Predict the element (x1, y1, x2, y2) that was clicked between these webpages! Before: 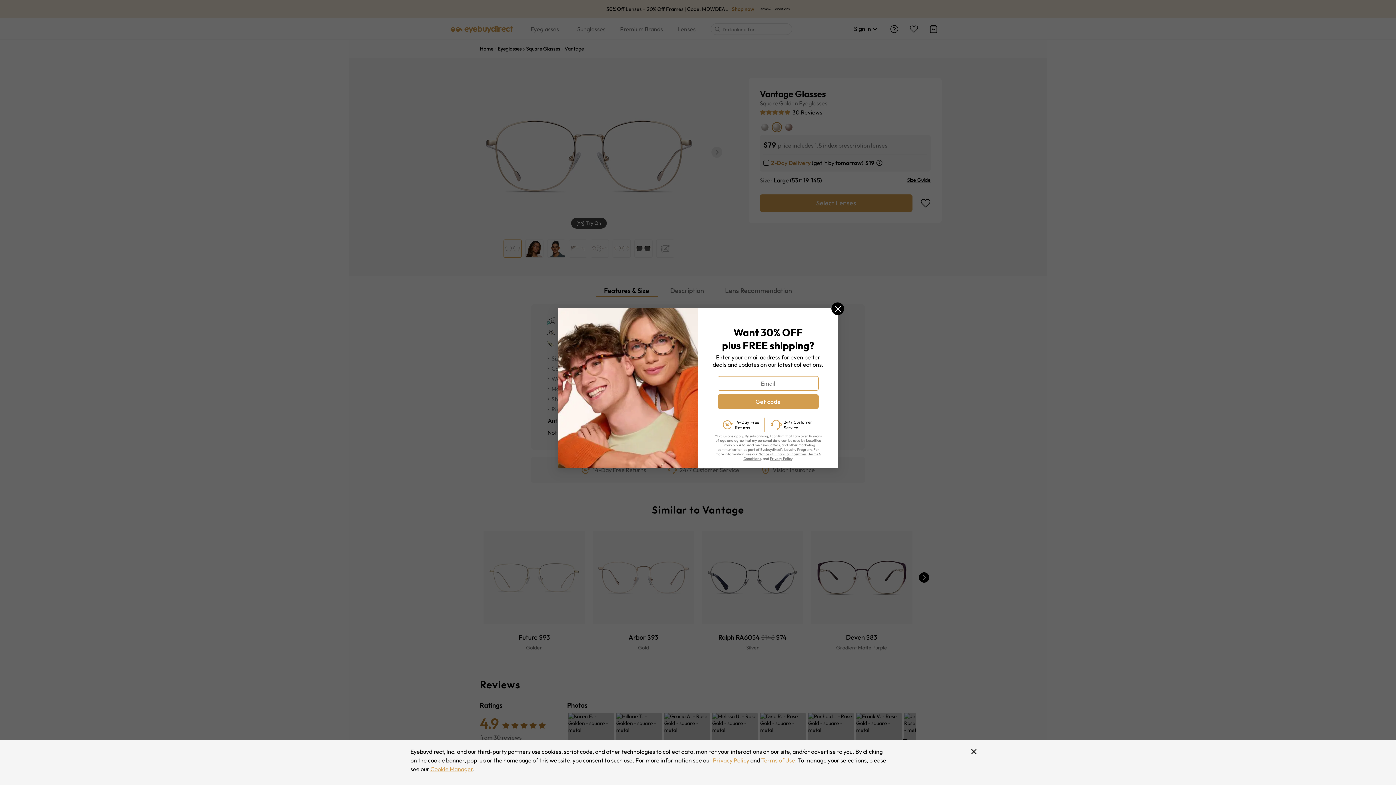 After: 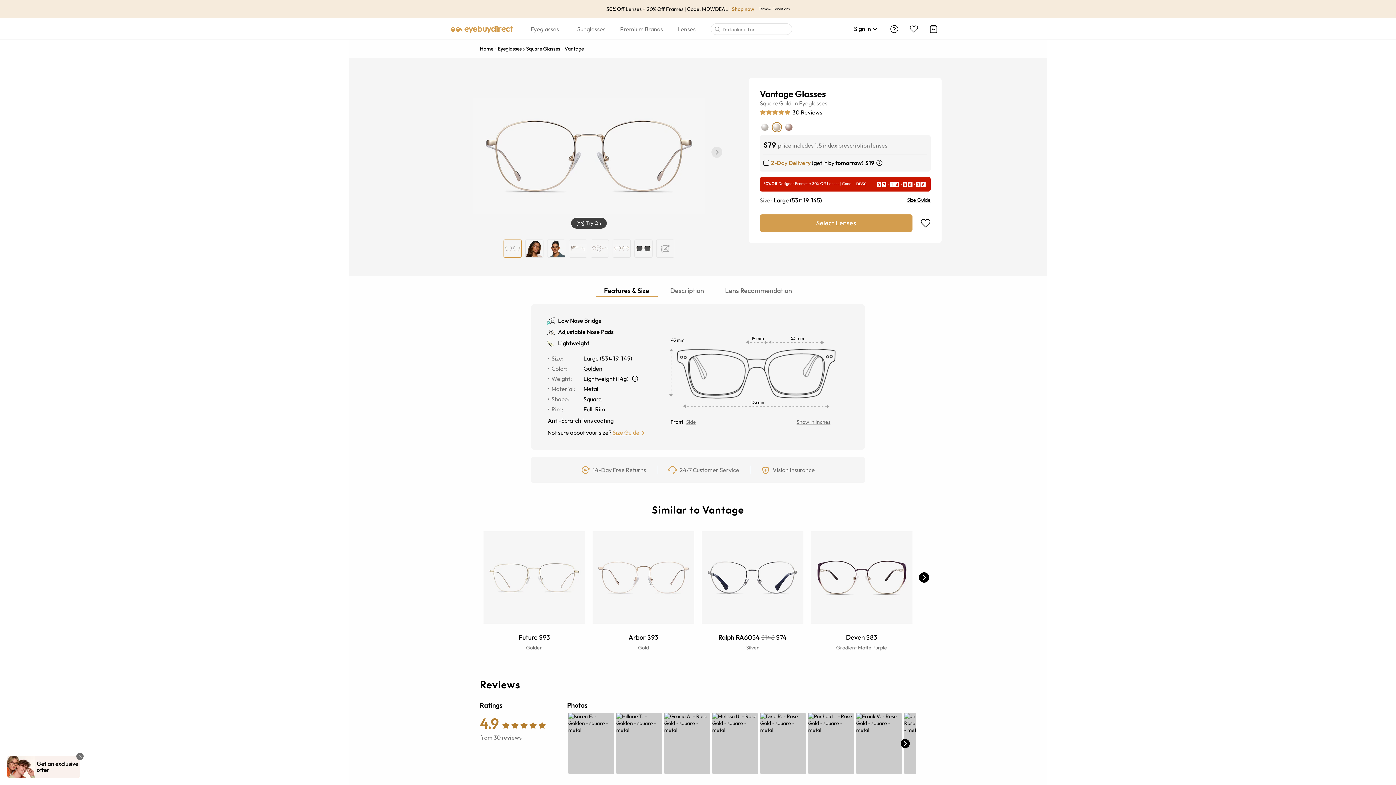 Action: label: Close bbox: (831, 302, 844, 315)